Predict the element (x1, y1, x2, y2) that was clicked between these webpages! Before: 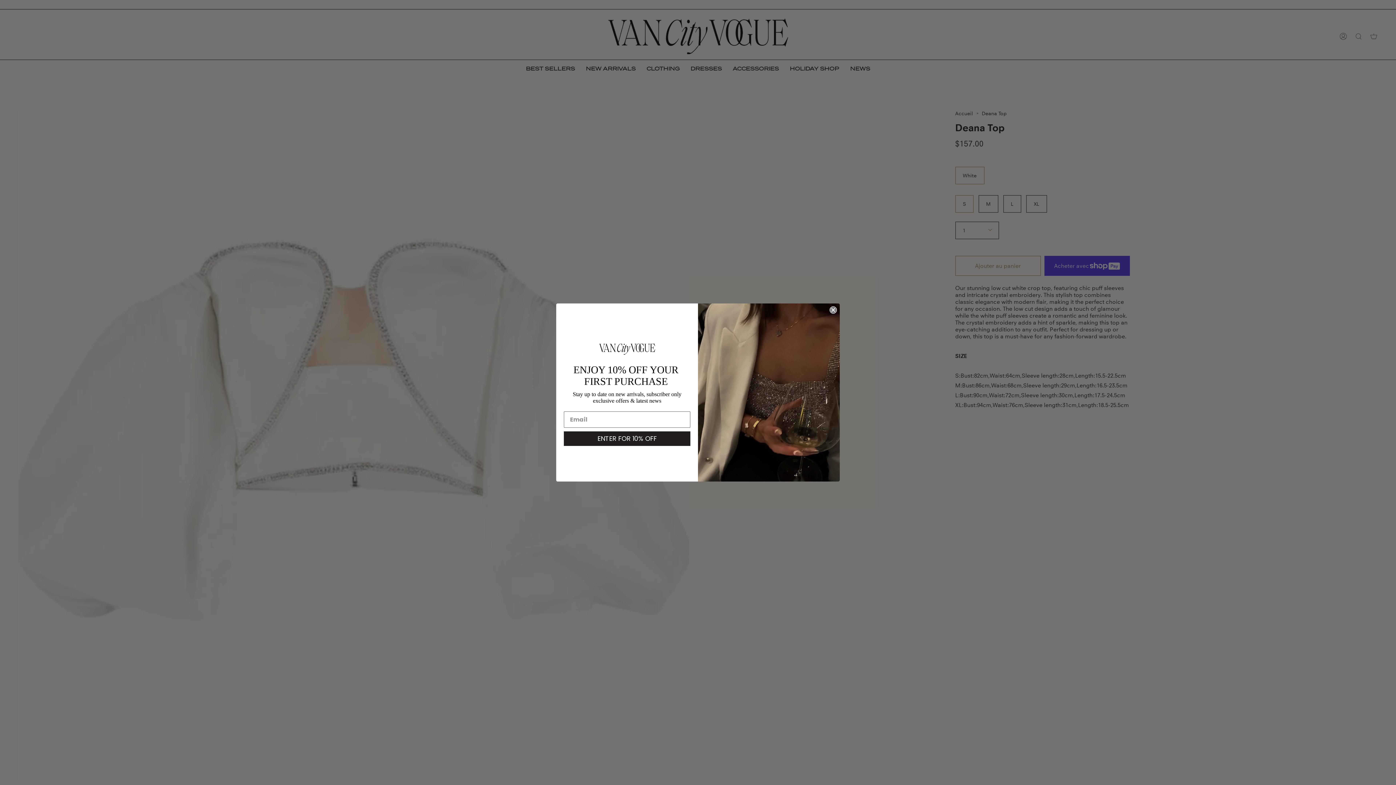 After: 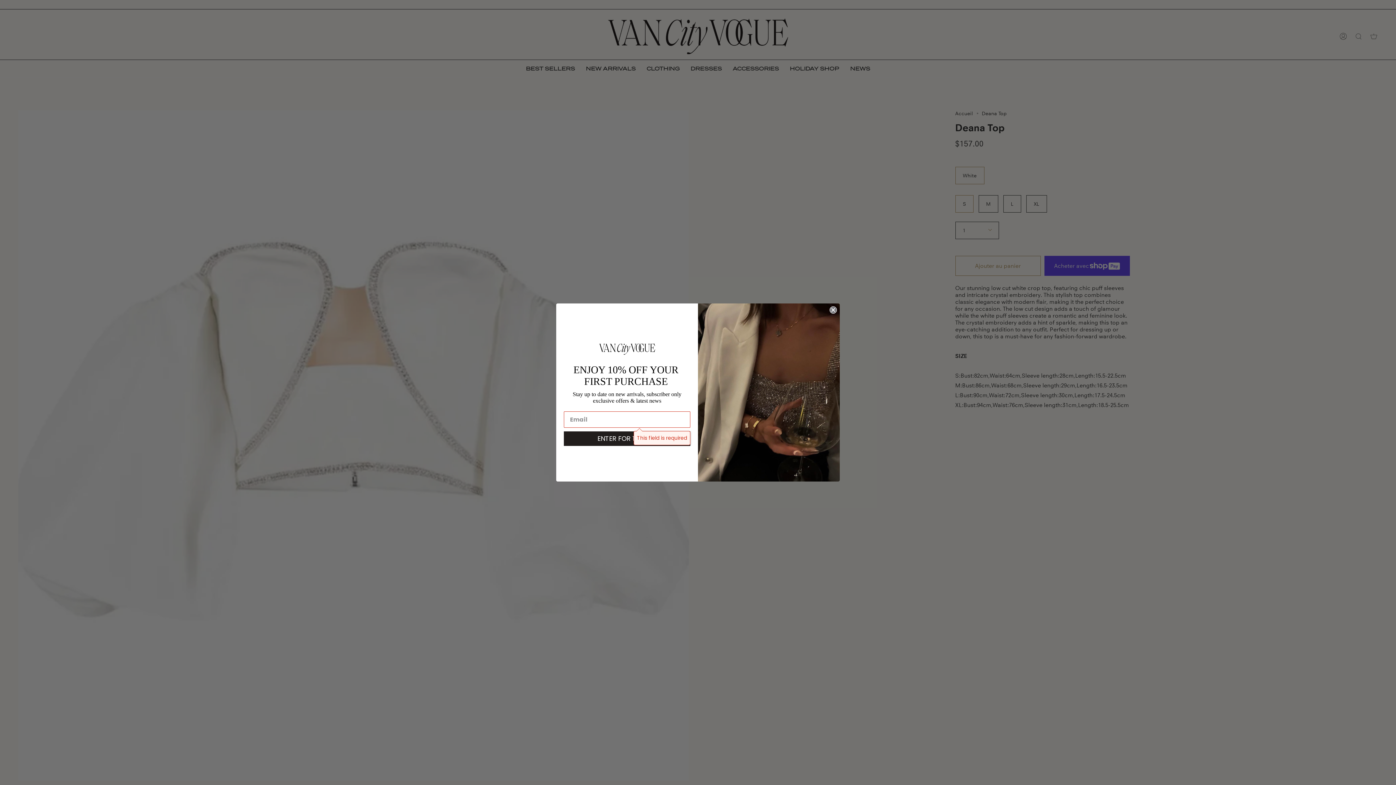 Action: label: ENTER FOR 10% OFF bbox: (564, 431, 690, 446)